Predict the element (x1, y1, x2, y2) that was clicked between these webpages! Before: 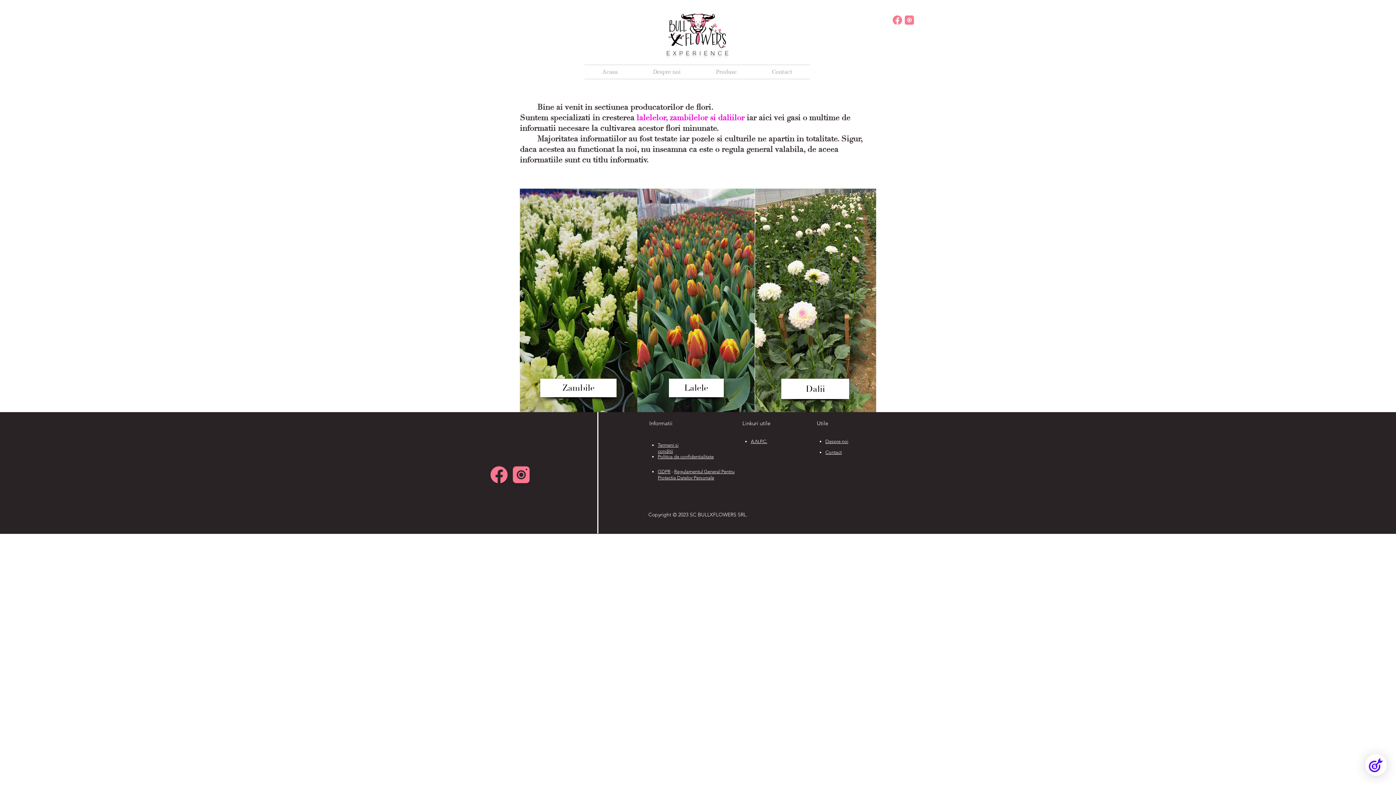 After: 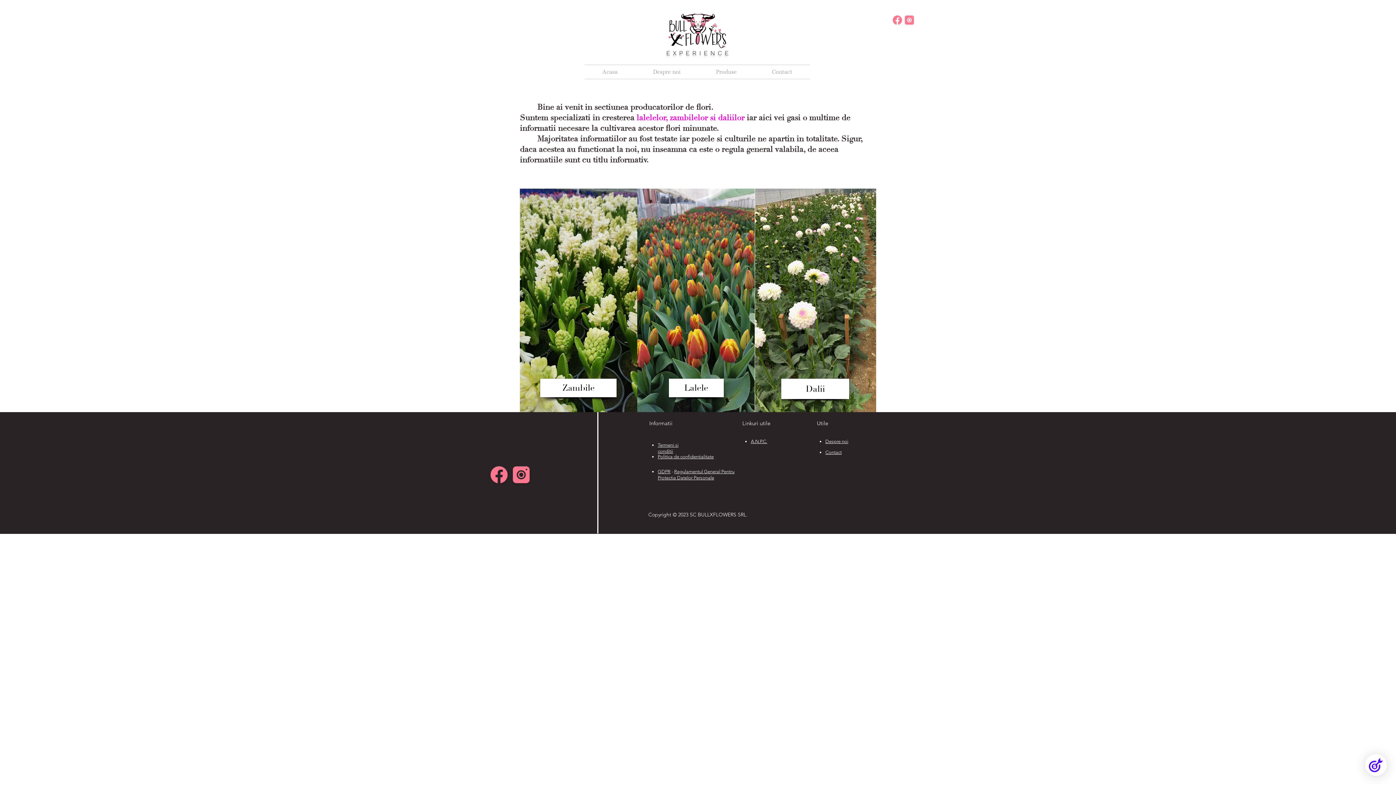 Action: bbox: (657, 454, 713, 460) label: Politica de confidentialitate